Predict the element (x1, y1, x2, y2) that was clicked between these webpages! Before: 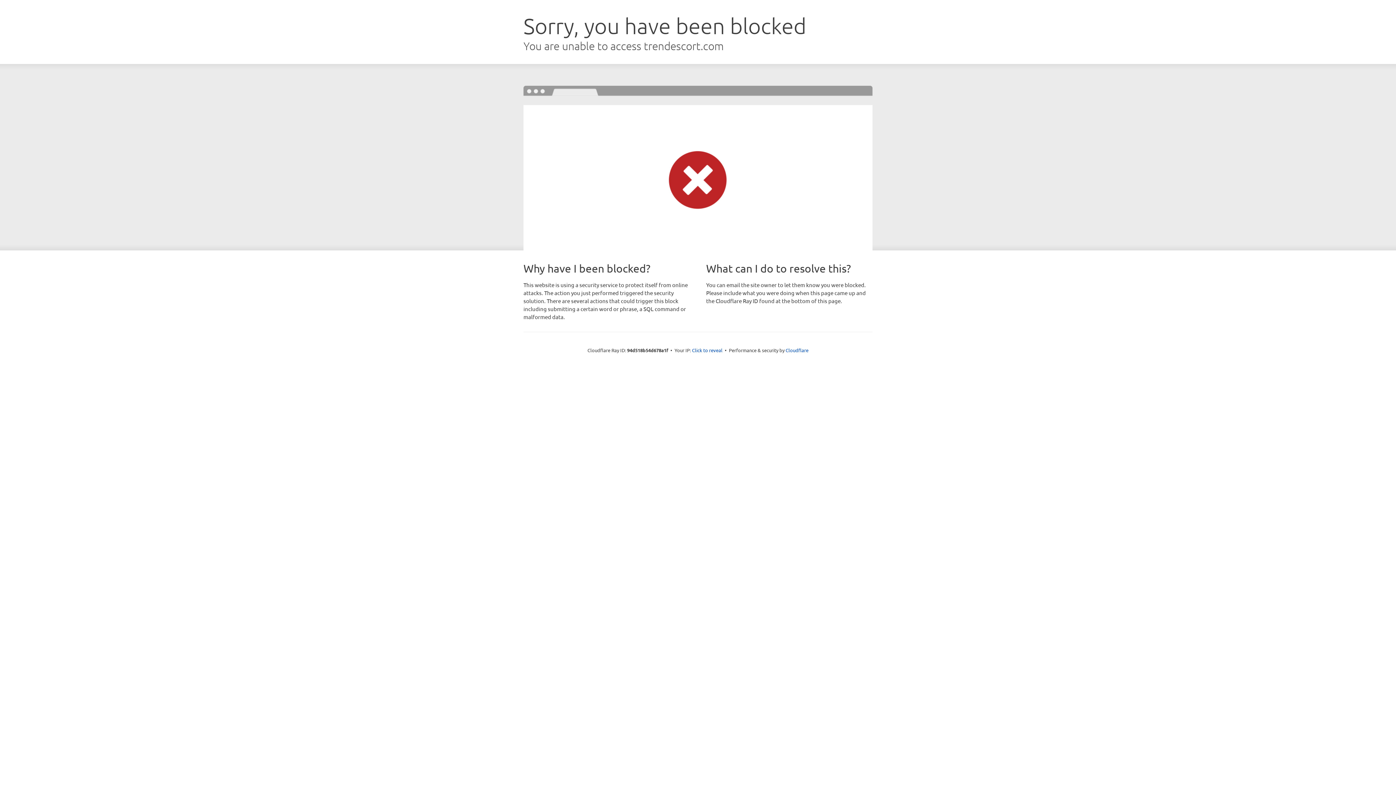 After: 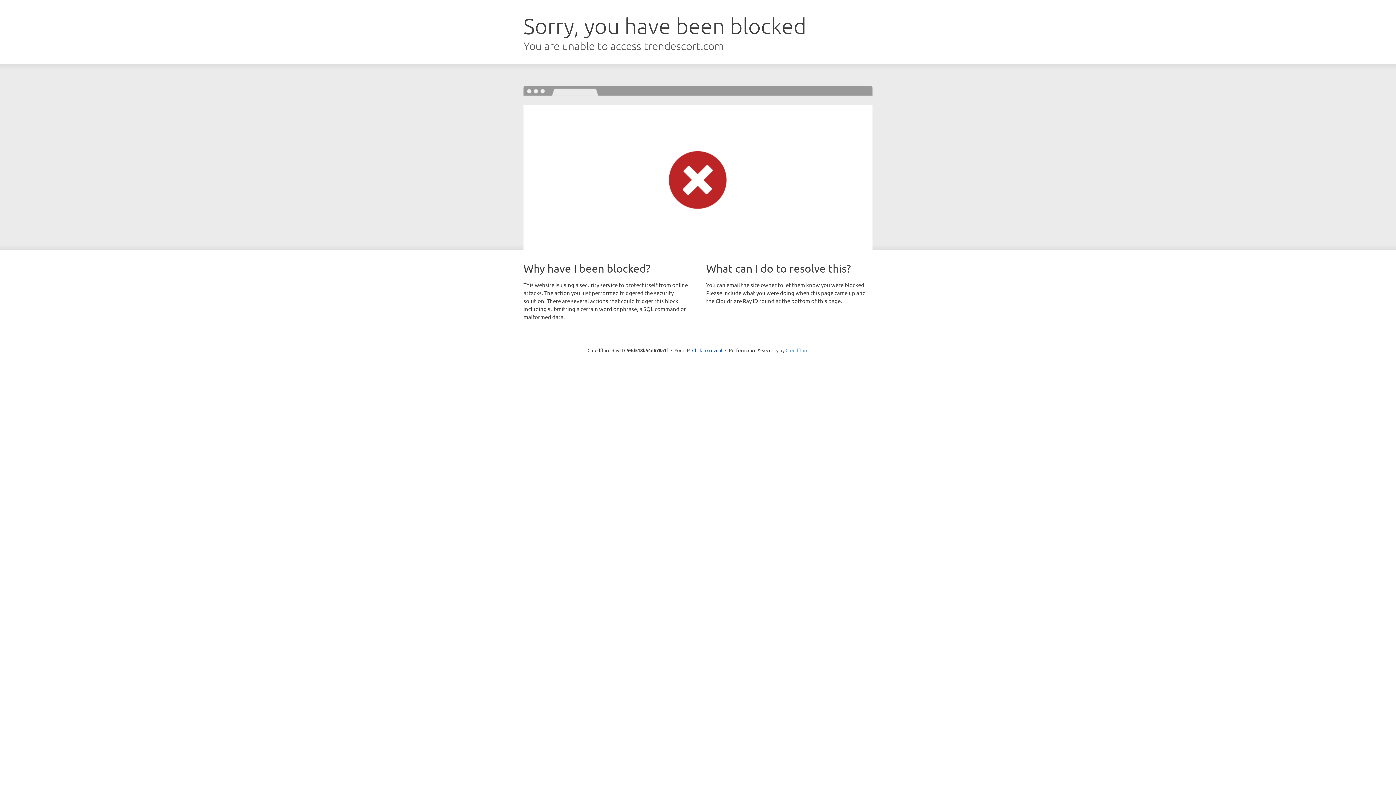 Action: label: Cloudflare bbox: (785, 347, 808, 353)